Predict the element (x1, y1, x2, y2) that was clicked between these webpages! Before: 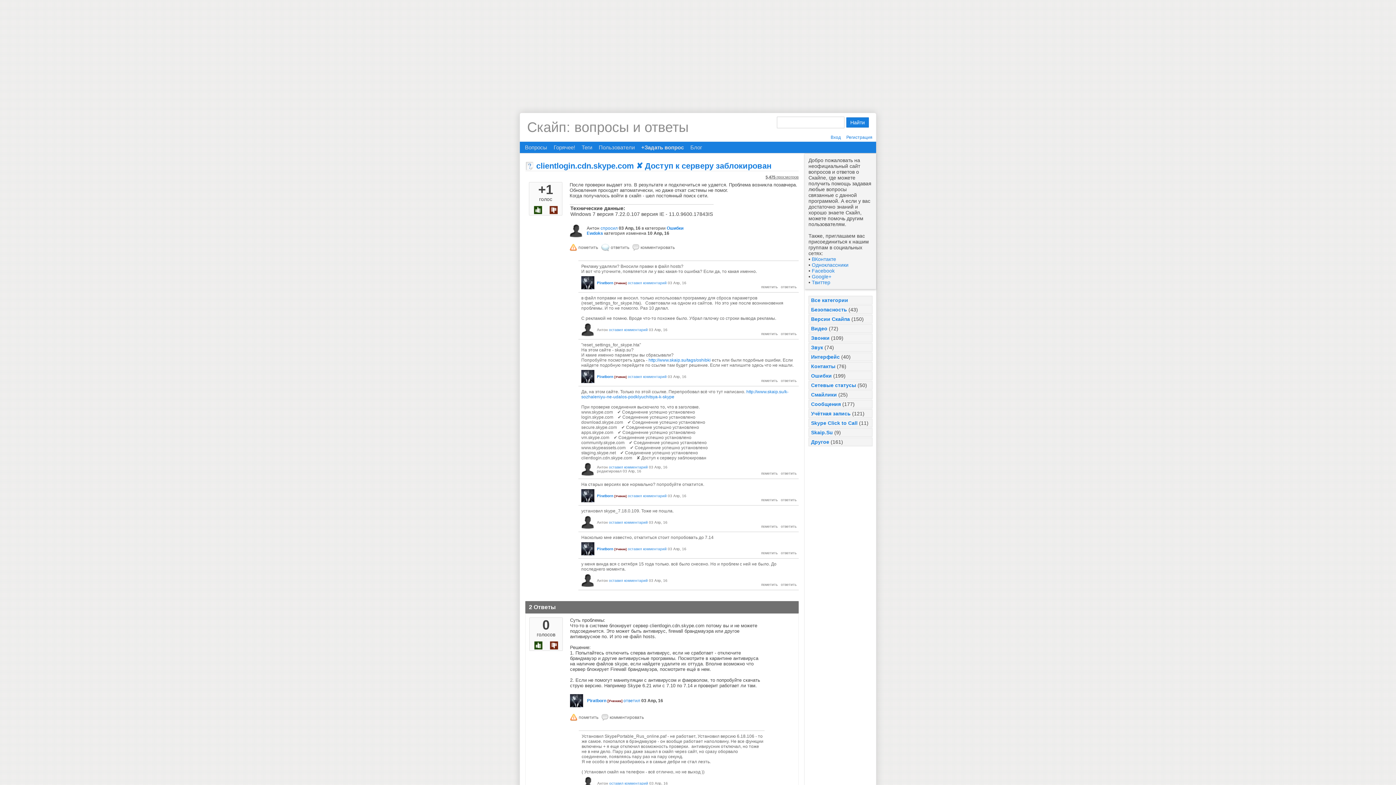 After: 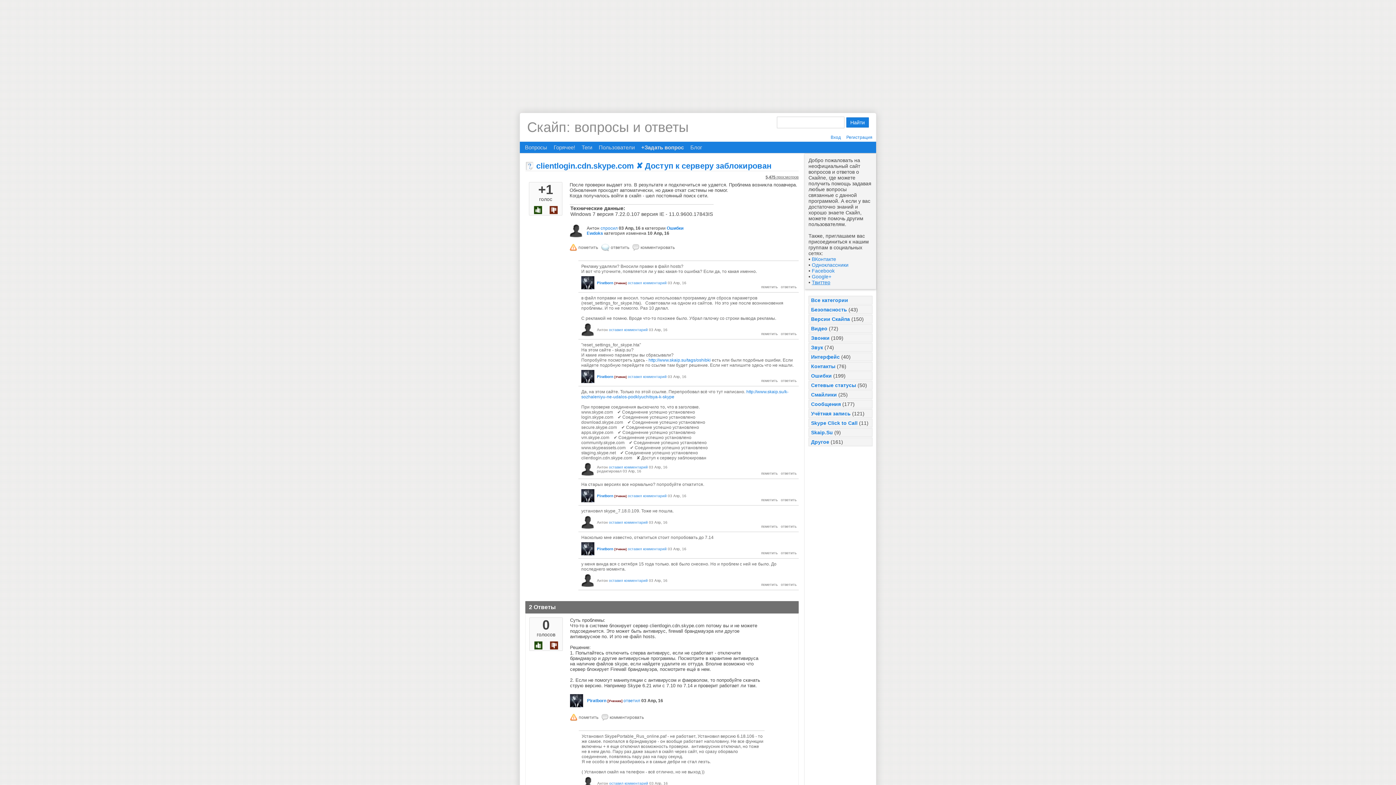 Action: label: Твиттер bbox: (812, 279, 830, 285)